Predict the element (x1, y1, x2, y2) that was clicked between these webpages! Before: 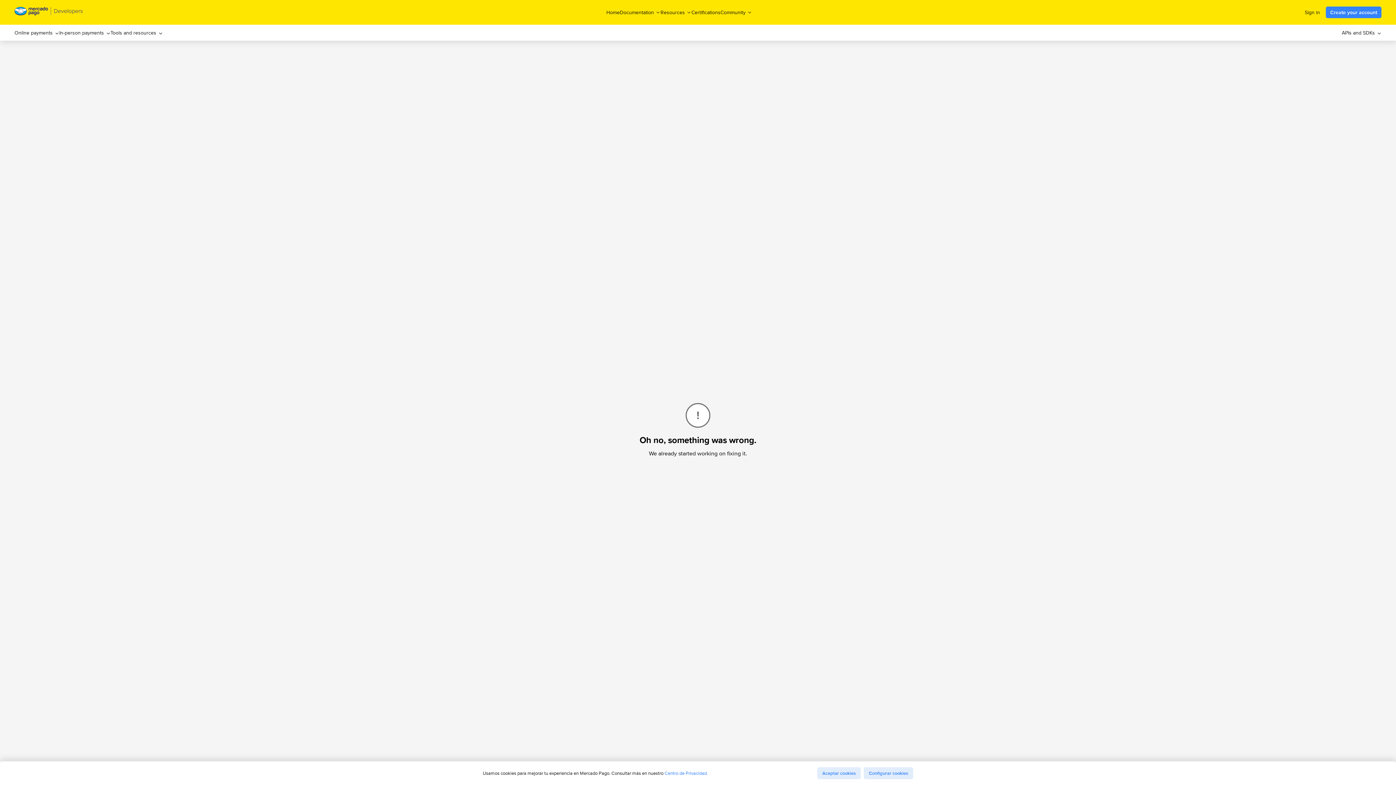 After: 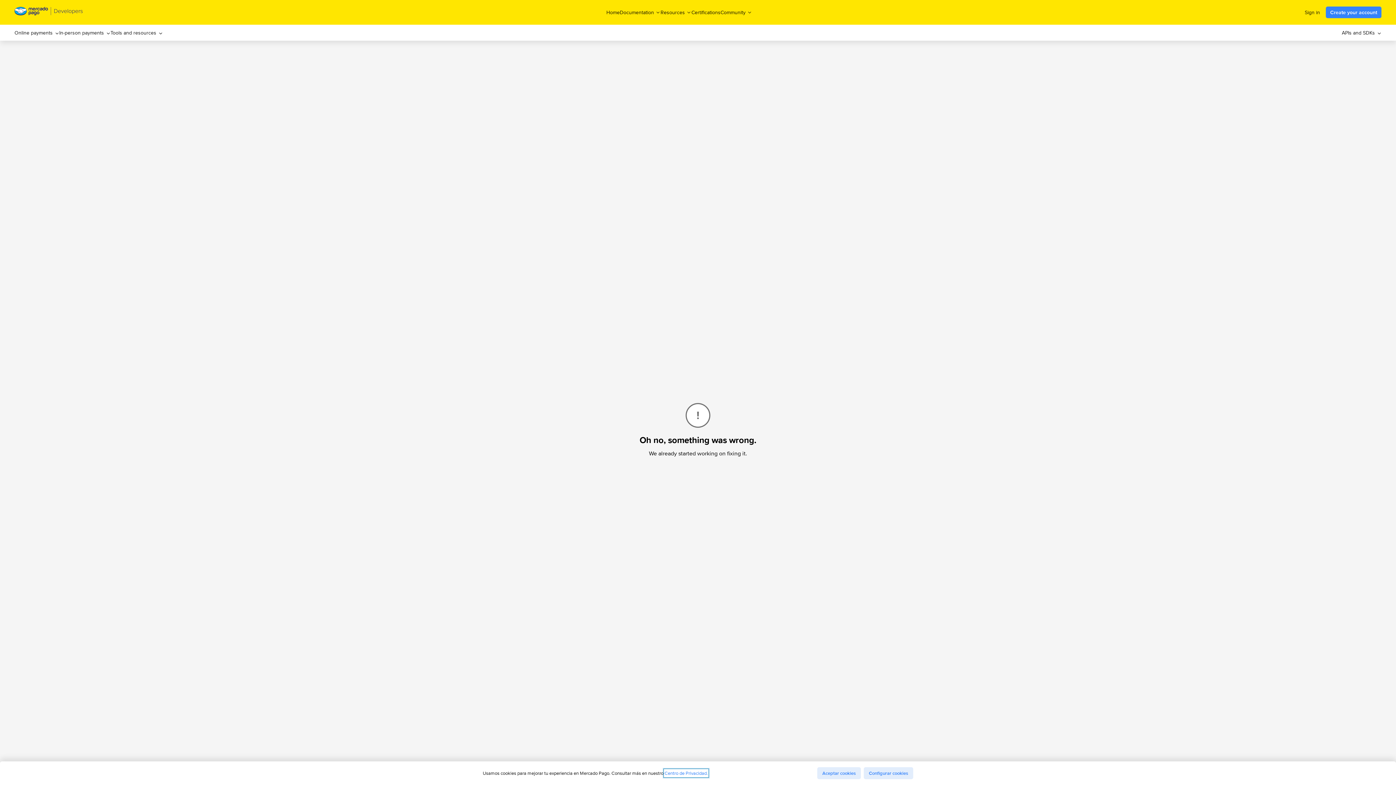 Action: label: Centro de Privacidad. bbox: (664, 770, 708, 776)